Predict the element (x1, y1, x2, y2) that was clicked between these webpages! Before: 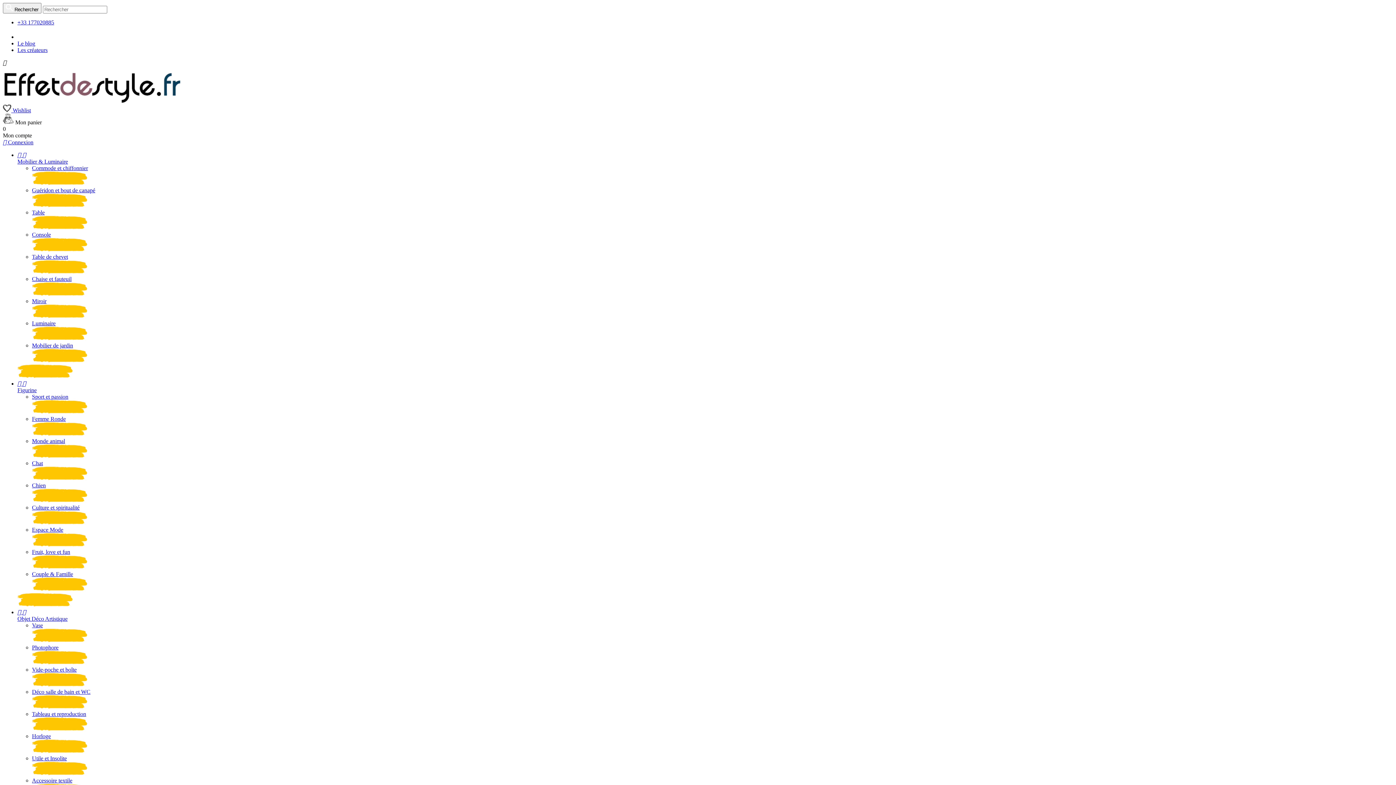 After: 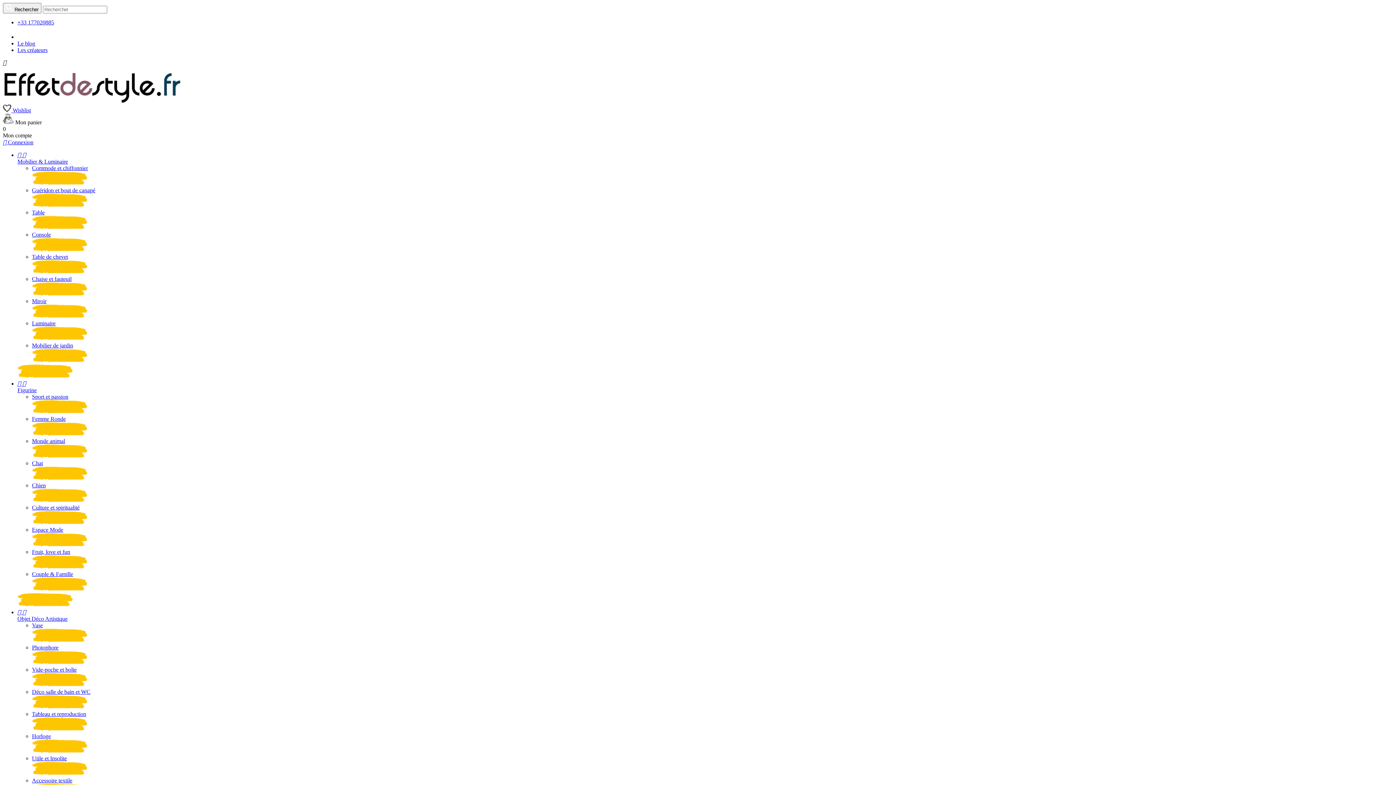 Action: bbox: (0, 0, 1396, 785)